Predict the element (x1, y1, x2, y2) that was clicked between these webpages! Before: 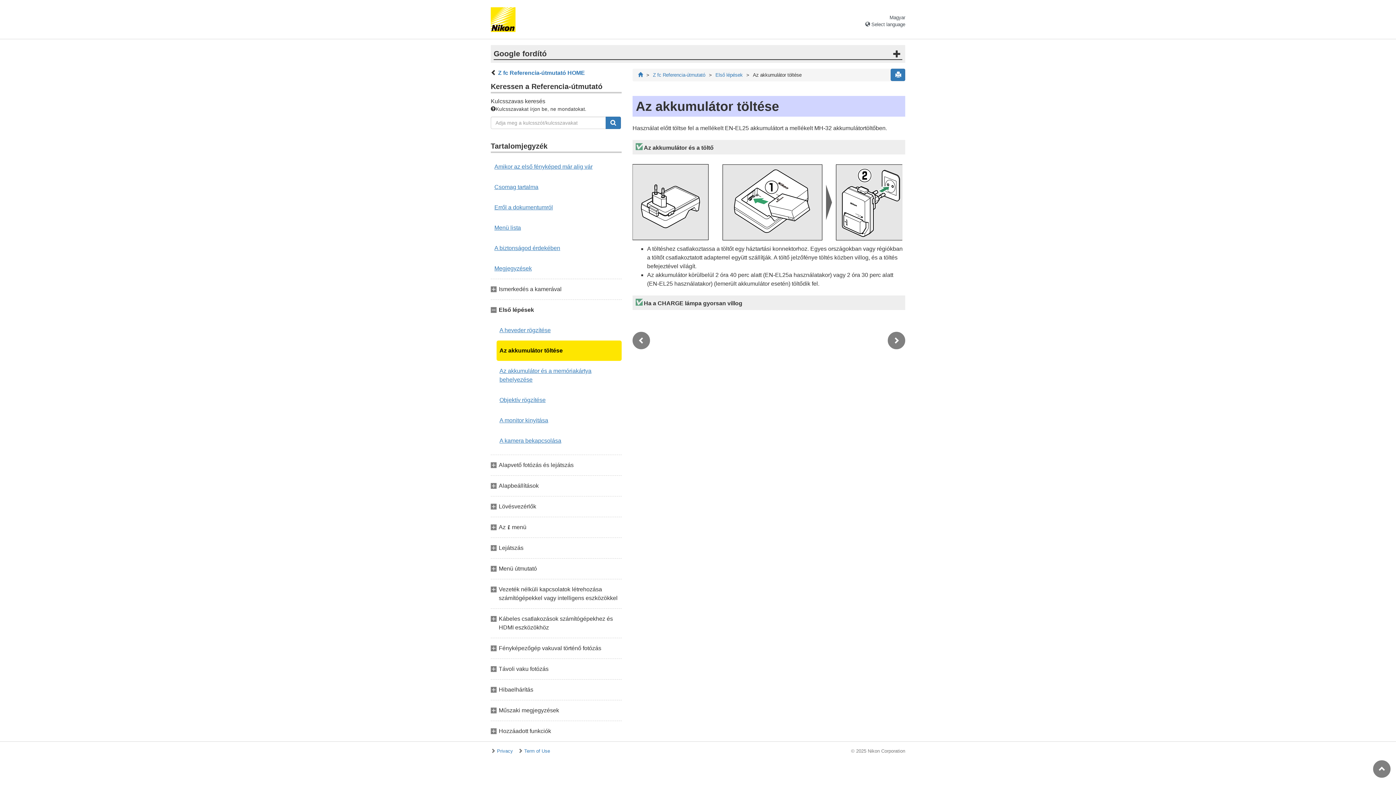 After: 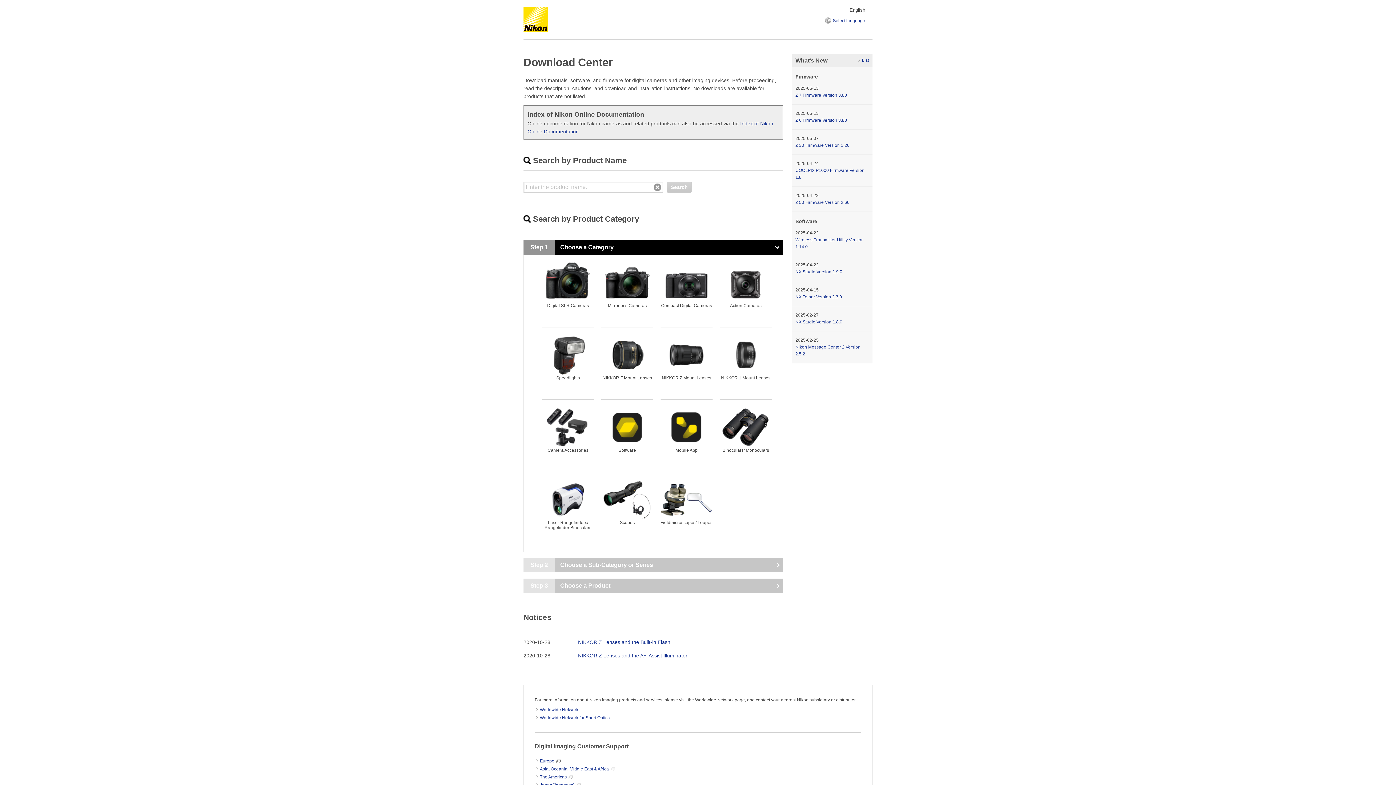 Action: bbox: (490, 26, 521, 33)